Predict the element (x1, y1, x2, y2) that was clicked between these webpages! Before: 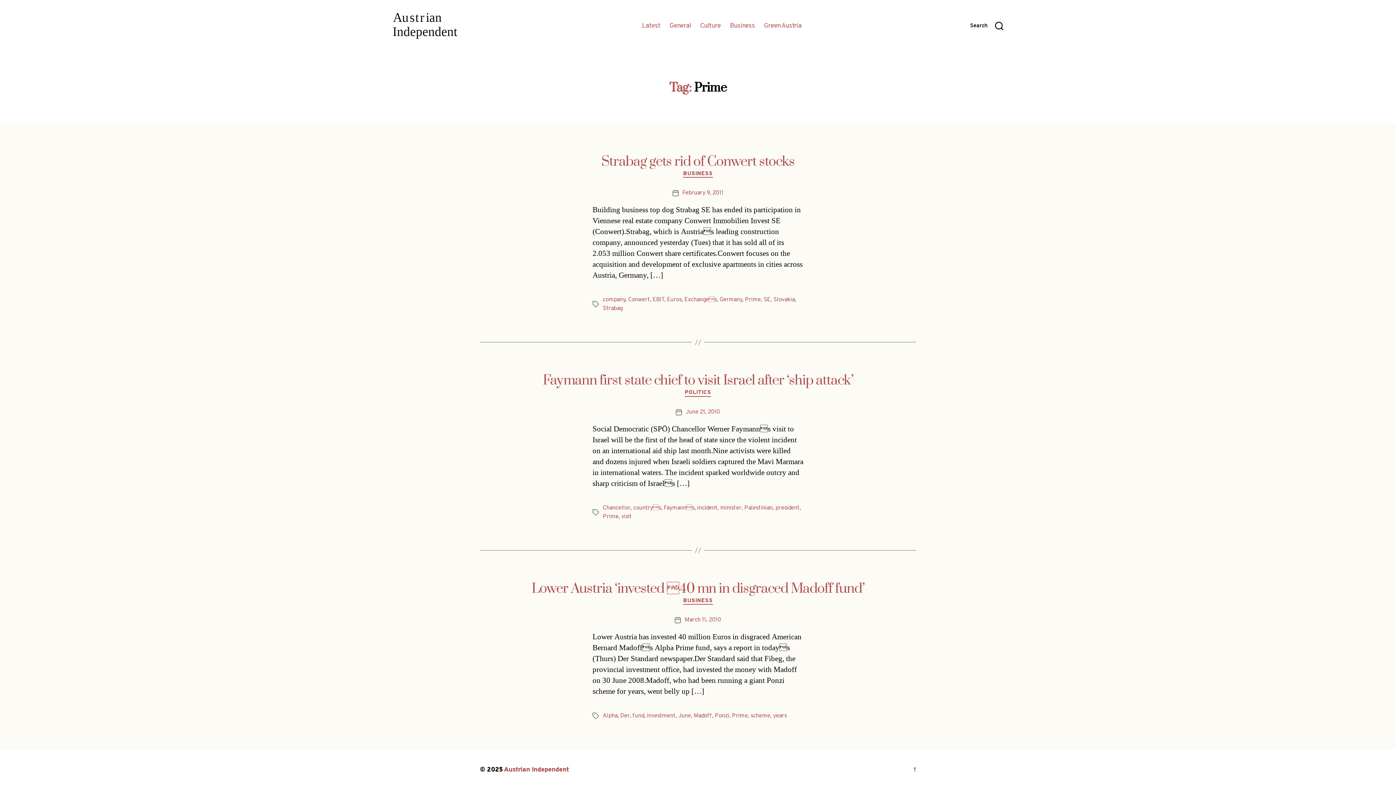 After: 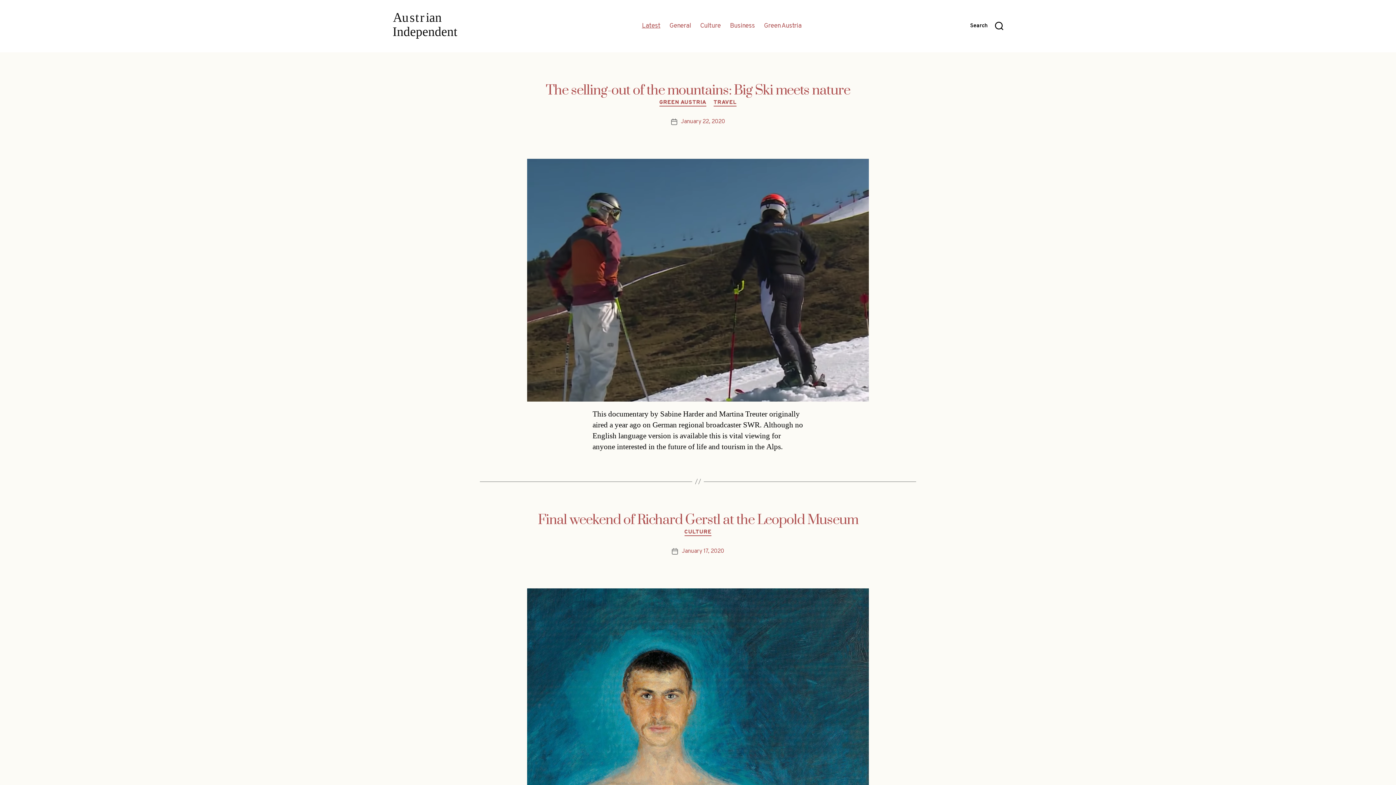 Action: label: Latest bbox: (642, 22, 660, 29)